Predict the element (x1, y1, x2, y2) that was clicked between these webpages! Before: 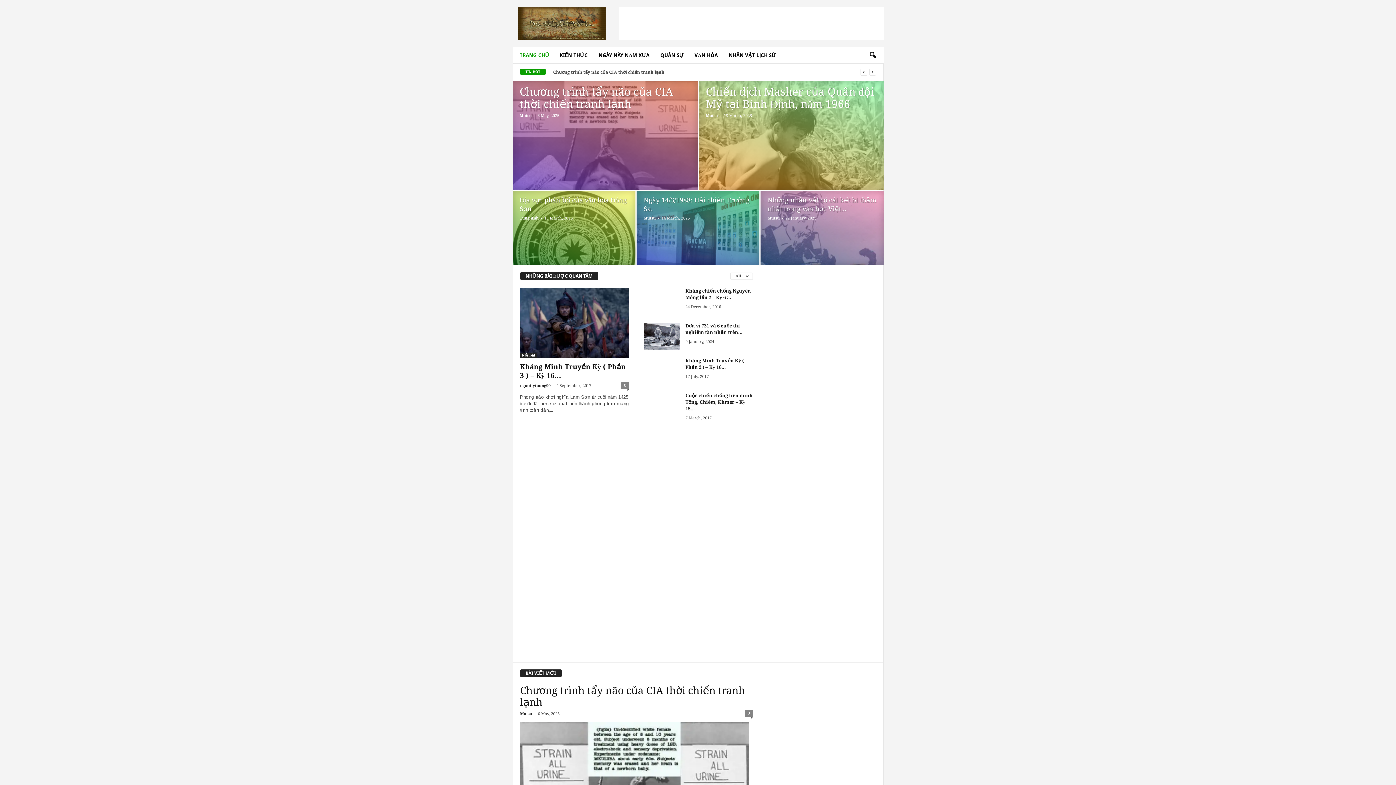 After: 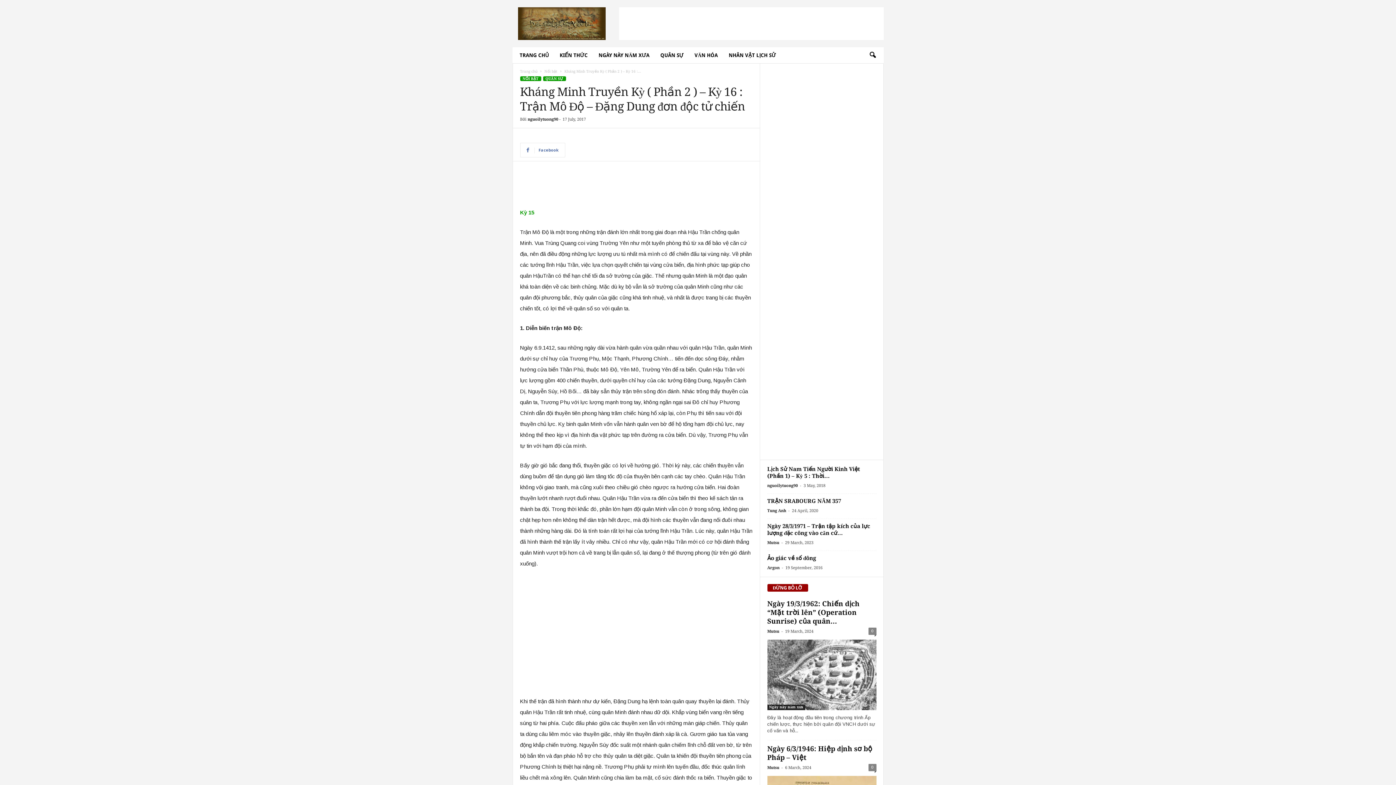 Action: bbox: (643, 357, 680, 385)